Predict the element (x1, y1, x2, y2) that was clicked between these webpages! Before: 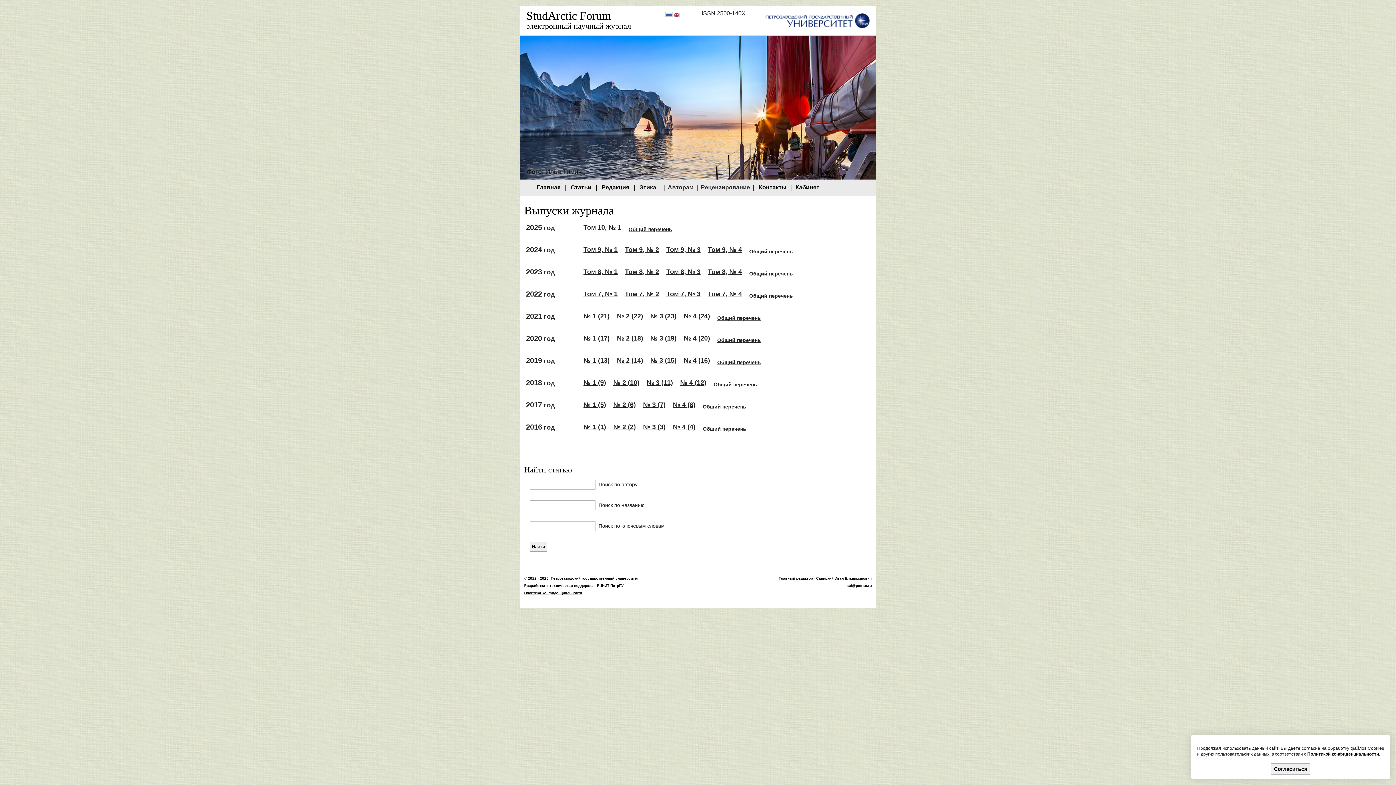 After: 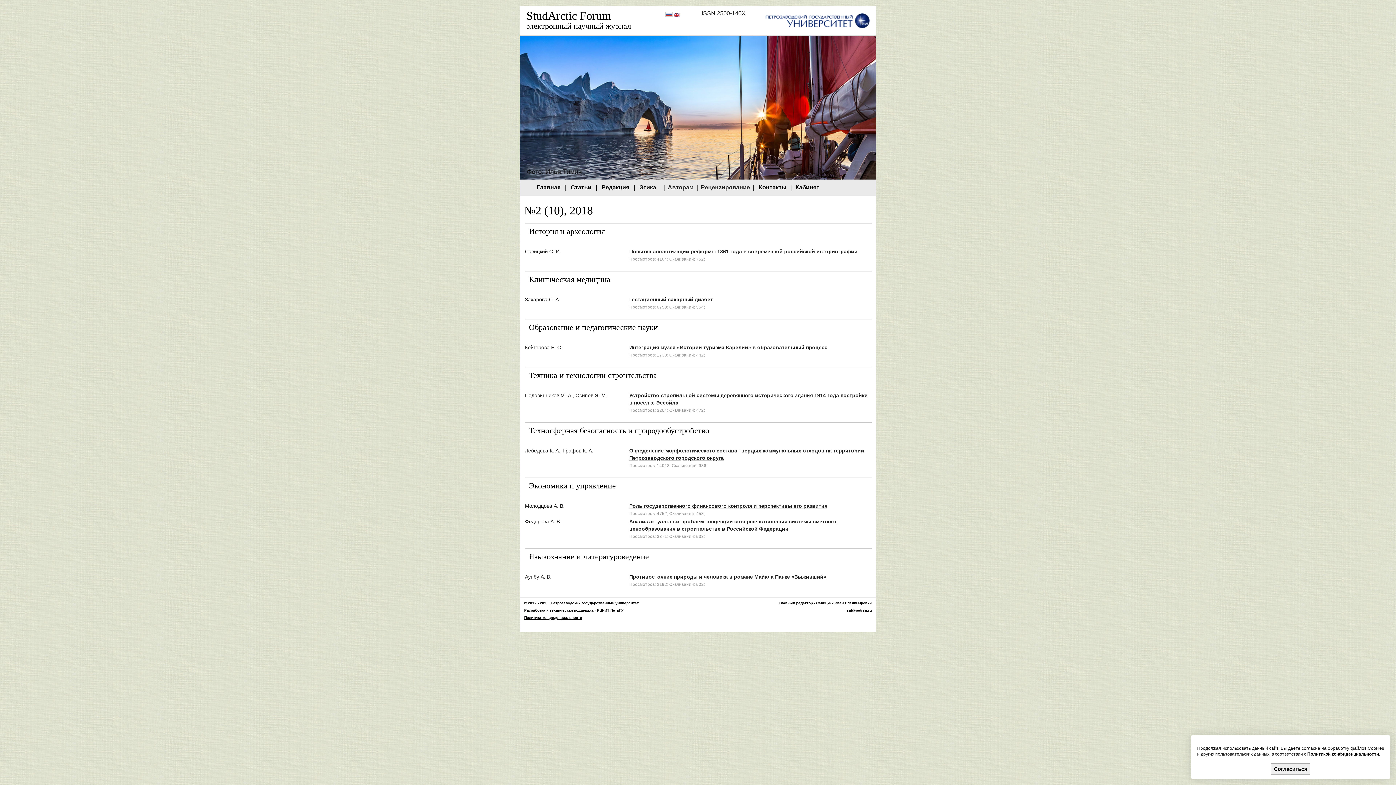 Action: bbox: (613, 379, 639, 386) label: № 2 (10)